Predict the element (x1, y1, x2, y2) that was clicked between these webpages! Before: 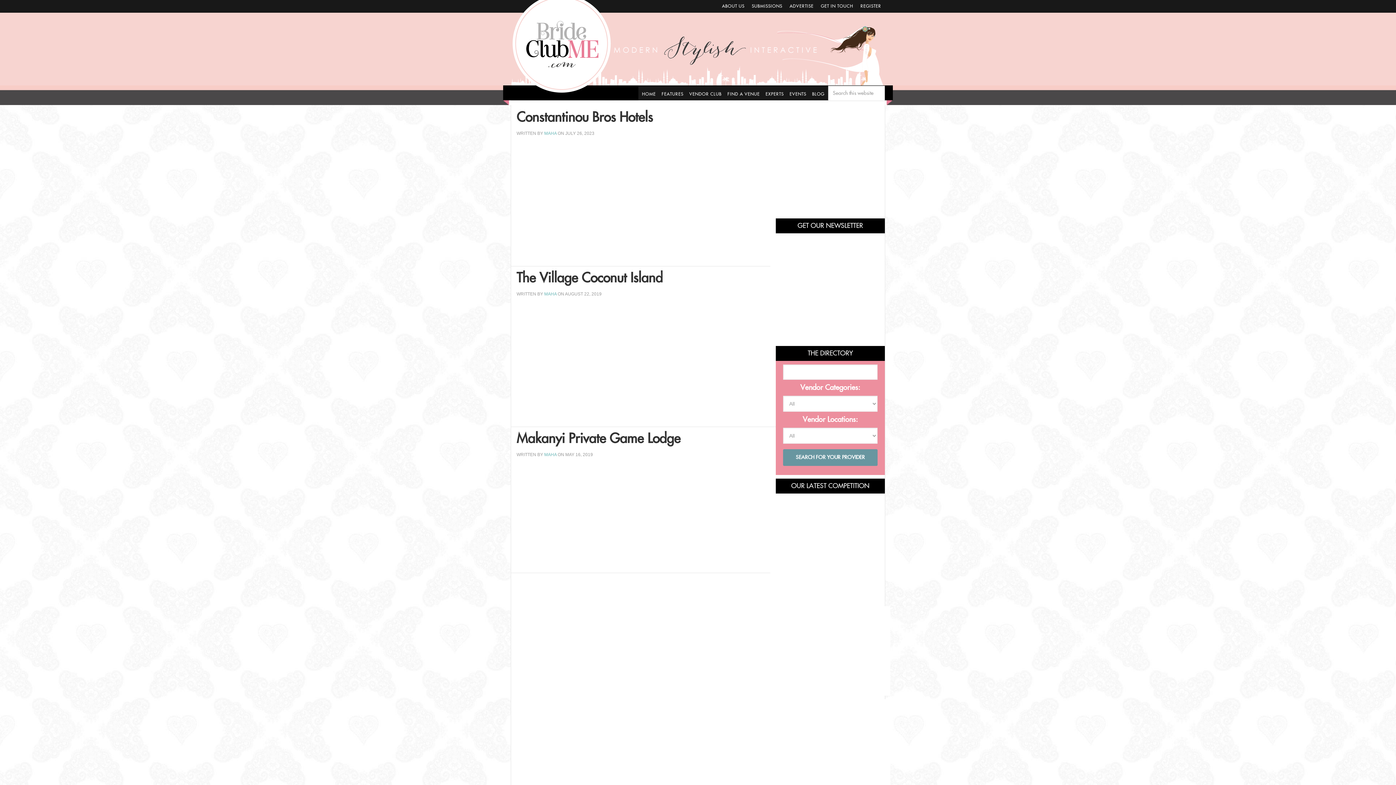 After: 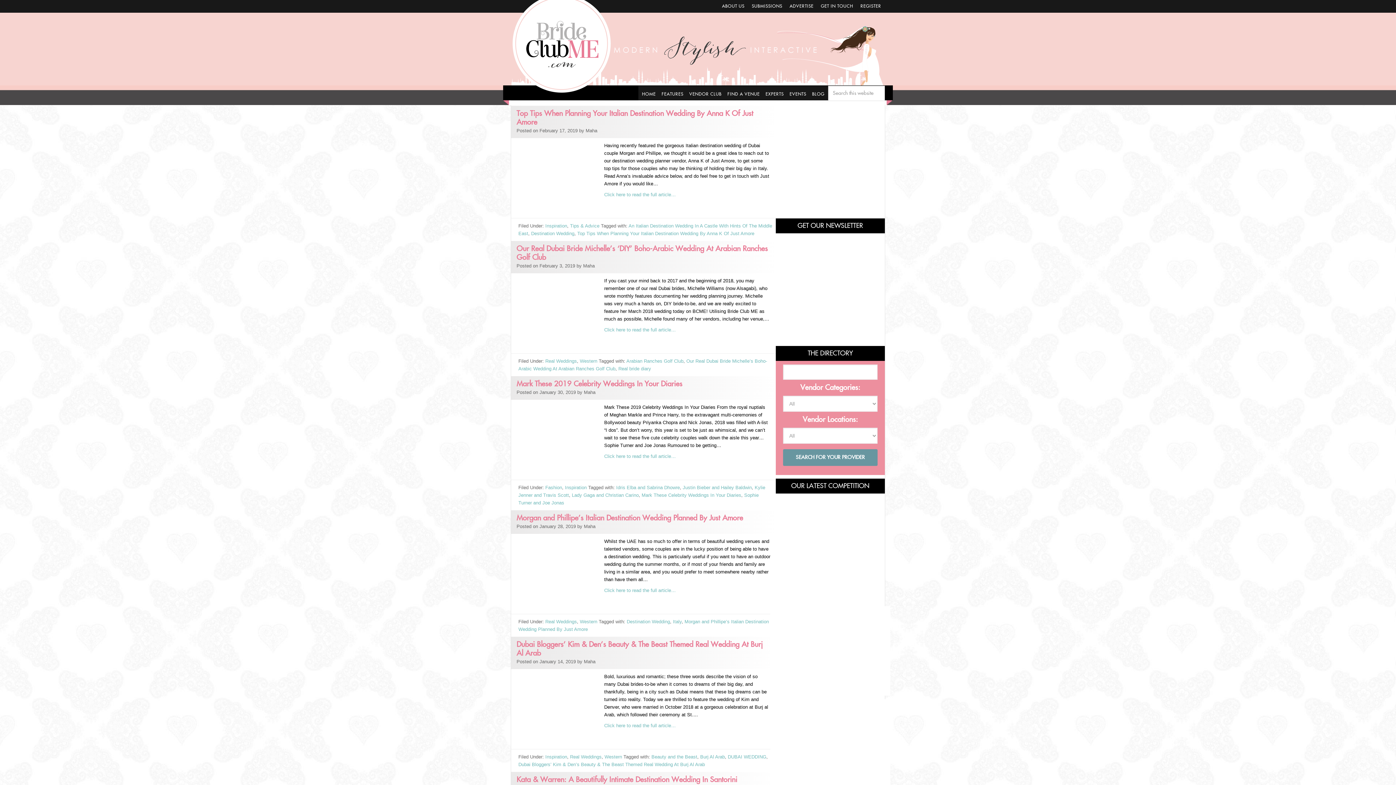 Action: bbox: (544, 291, 556, 296) label: MAHA